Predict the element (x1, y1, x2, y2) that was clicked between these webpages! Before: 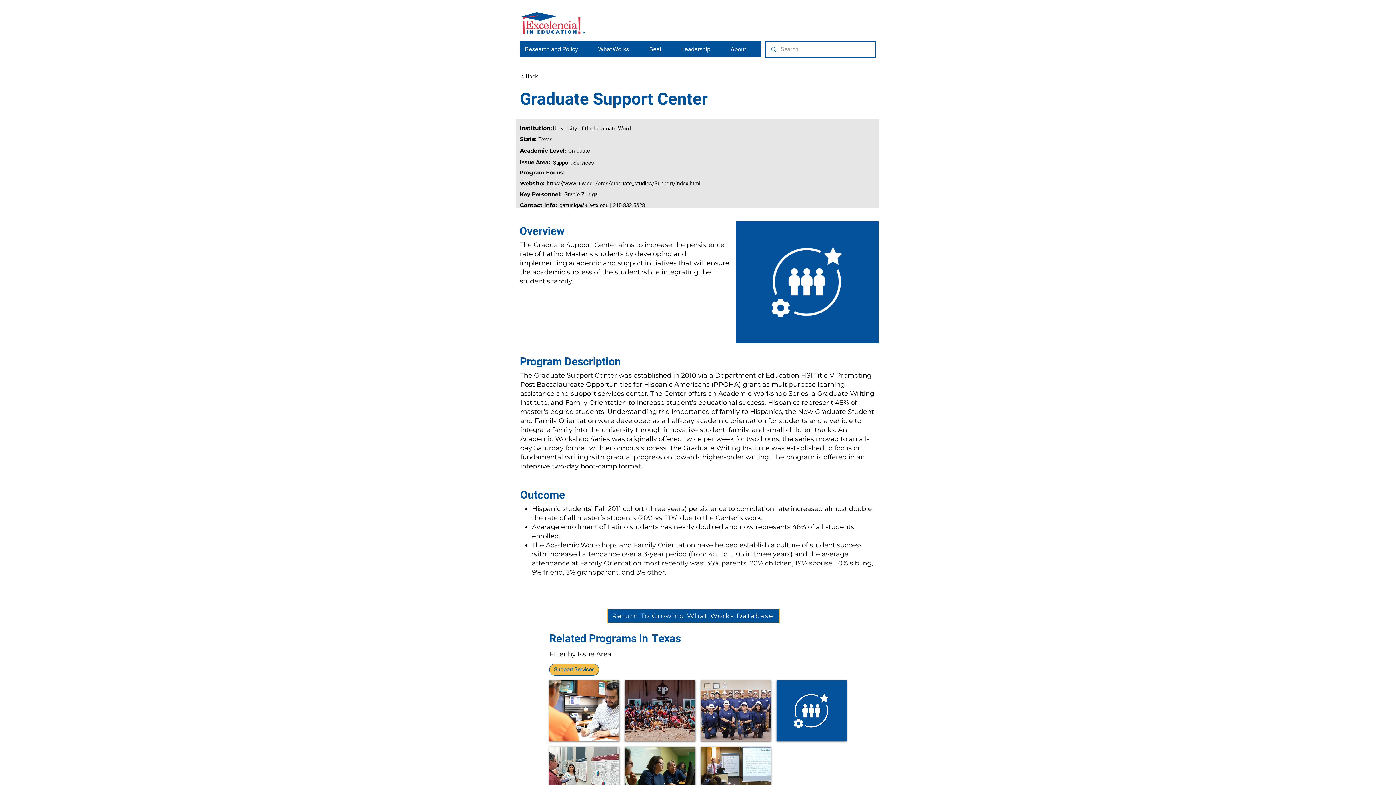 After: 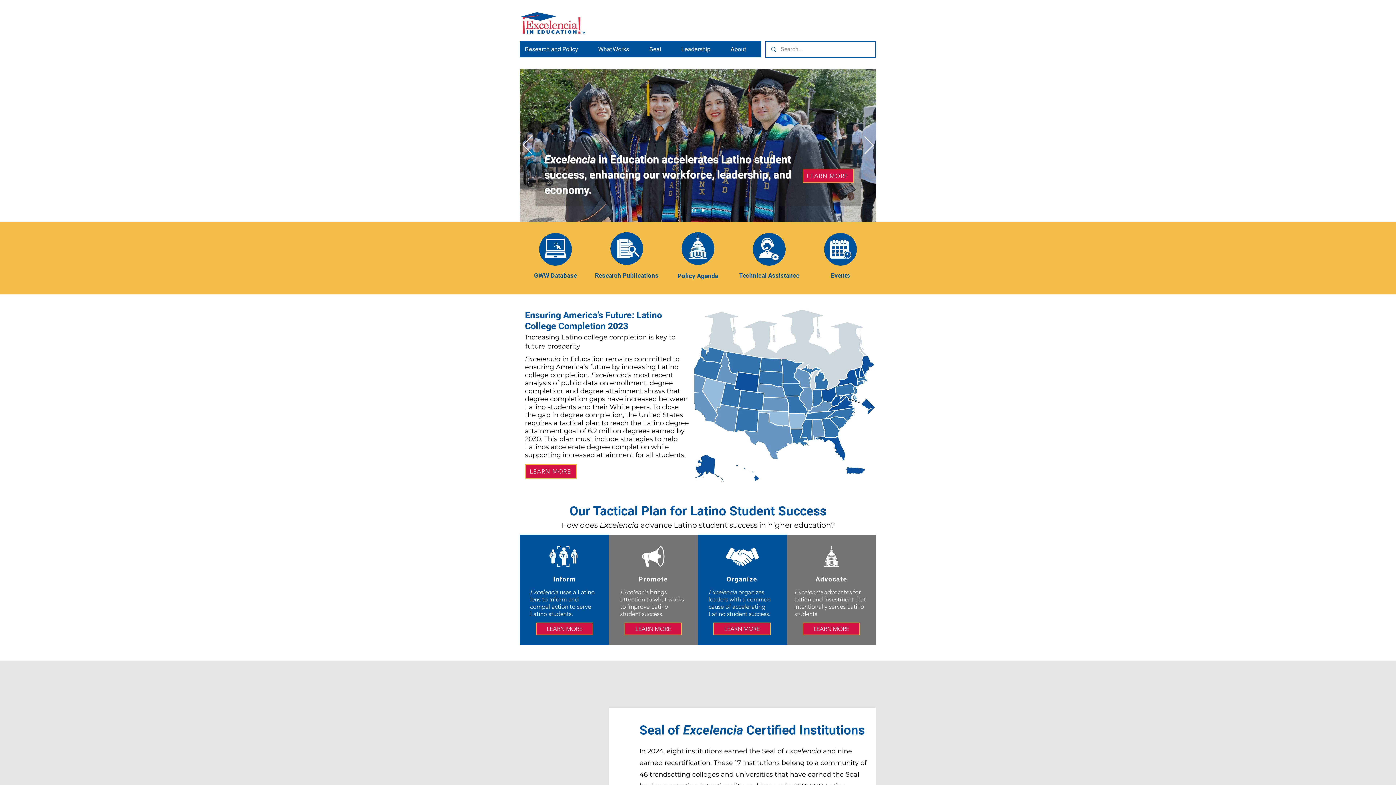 Action: bbox: (607, 609, 780, 623) label: Return To Growing What Works Database